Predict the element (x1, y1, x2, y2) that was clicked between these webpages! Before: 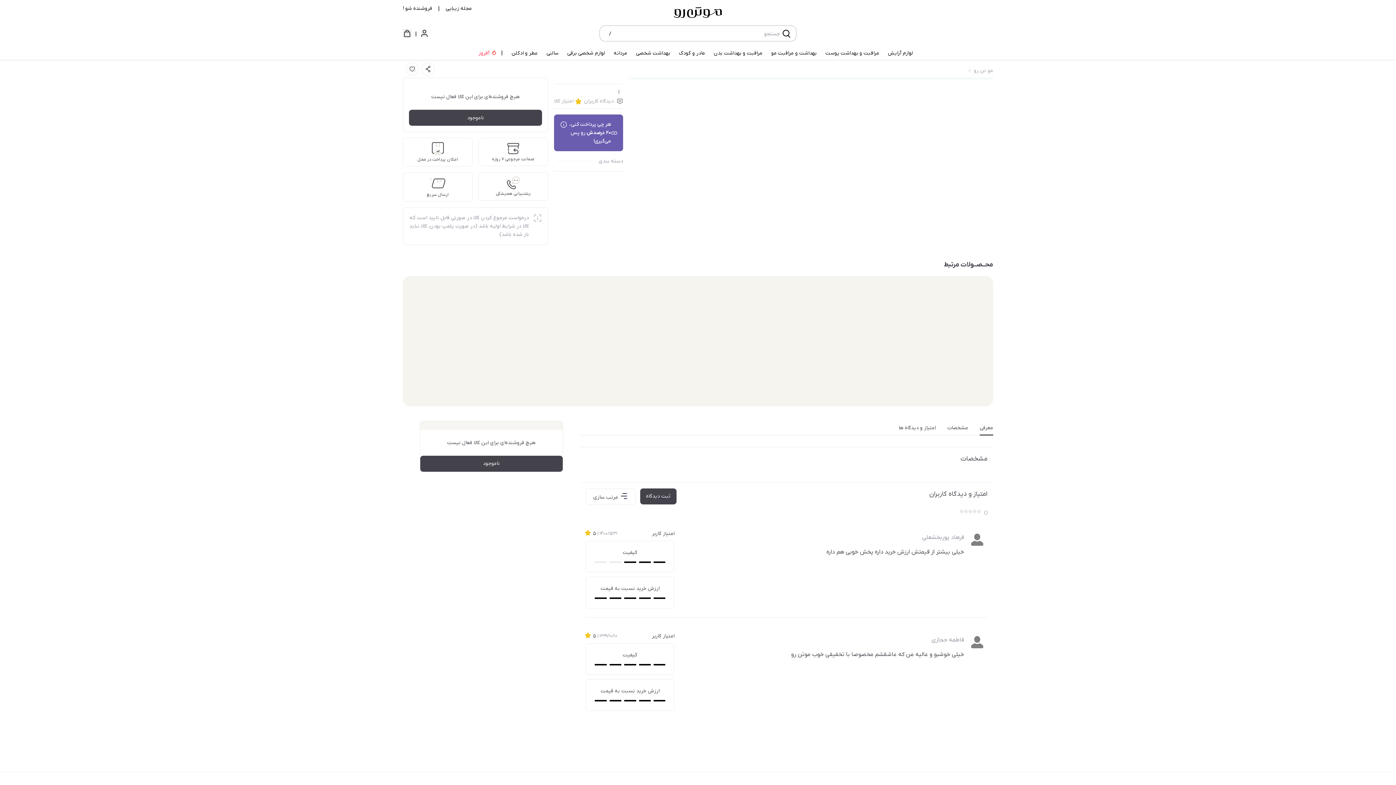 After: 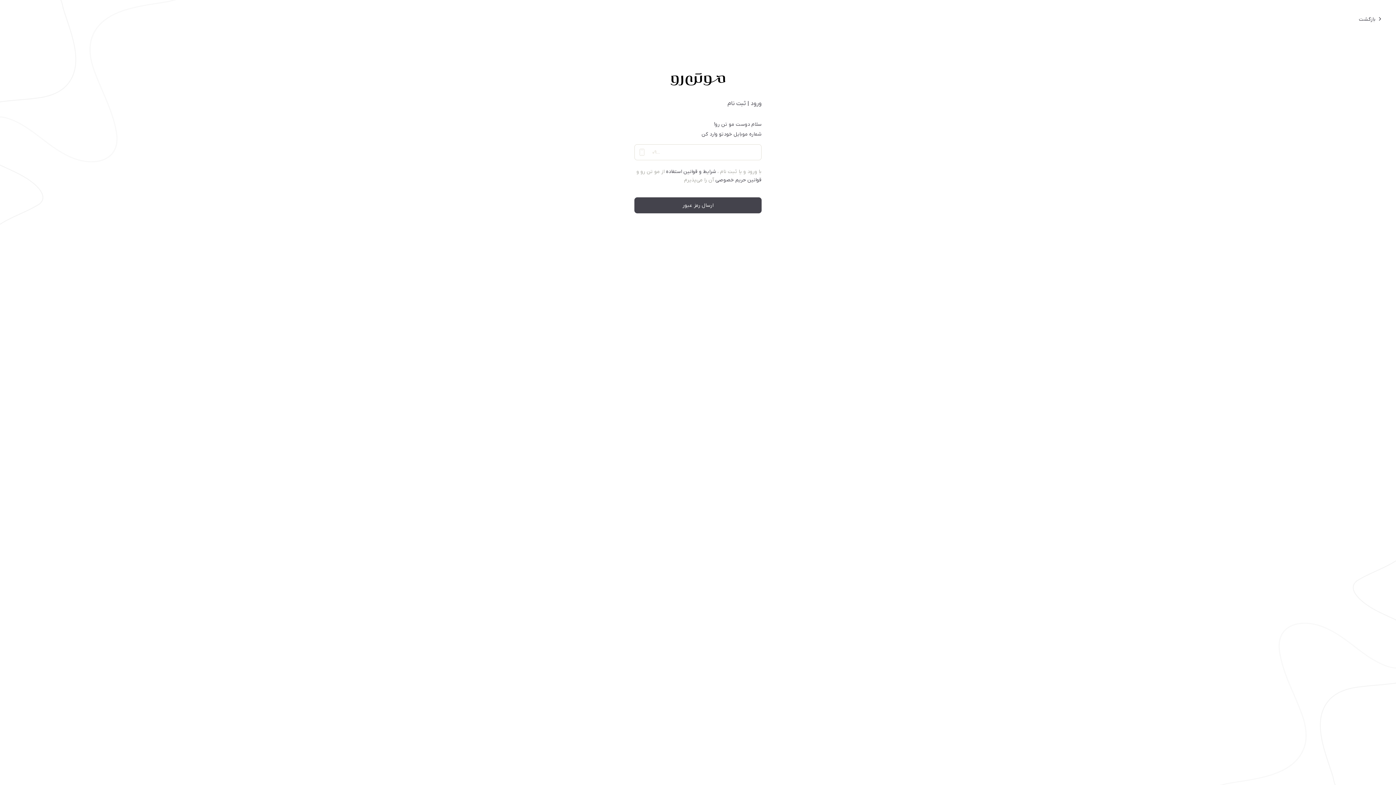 Action: bbox: (640, 488, 676, 504) label: ثبت دیدگاه